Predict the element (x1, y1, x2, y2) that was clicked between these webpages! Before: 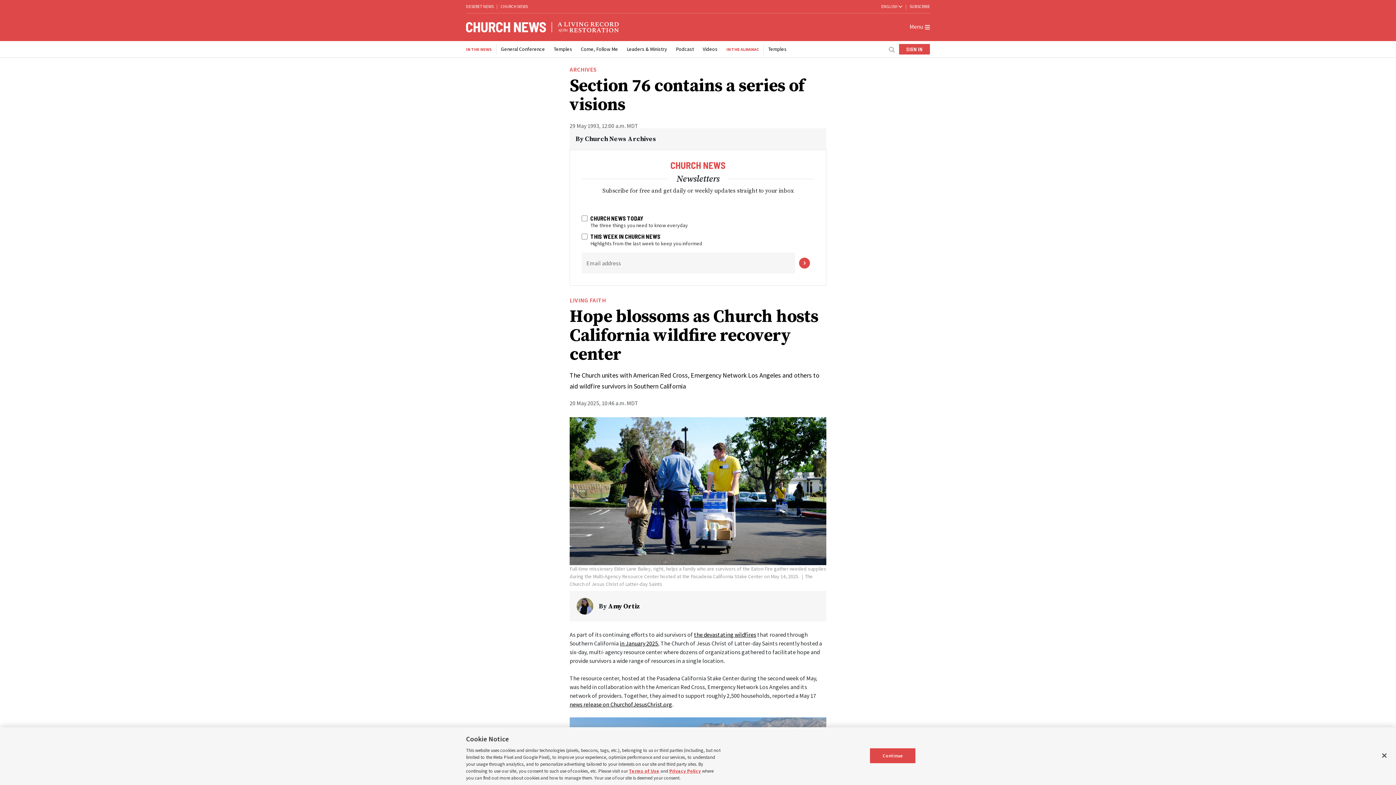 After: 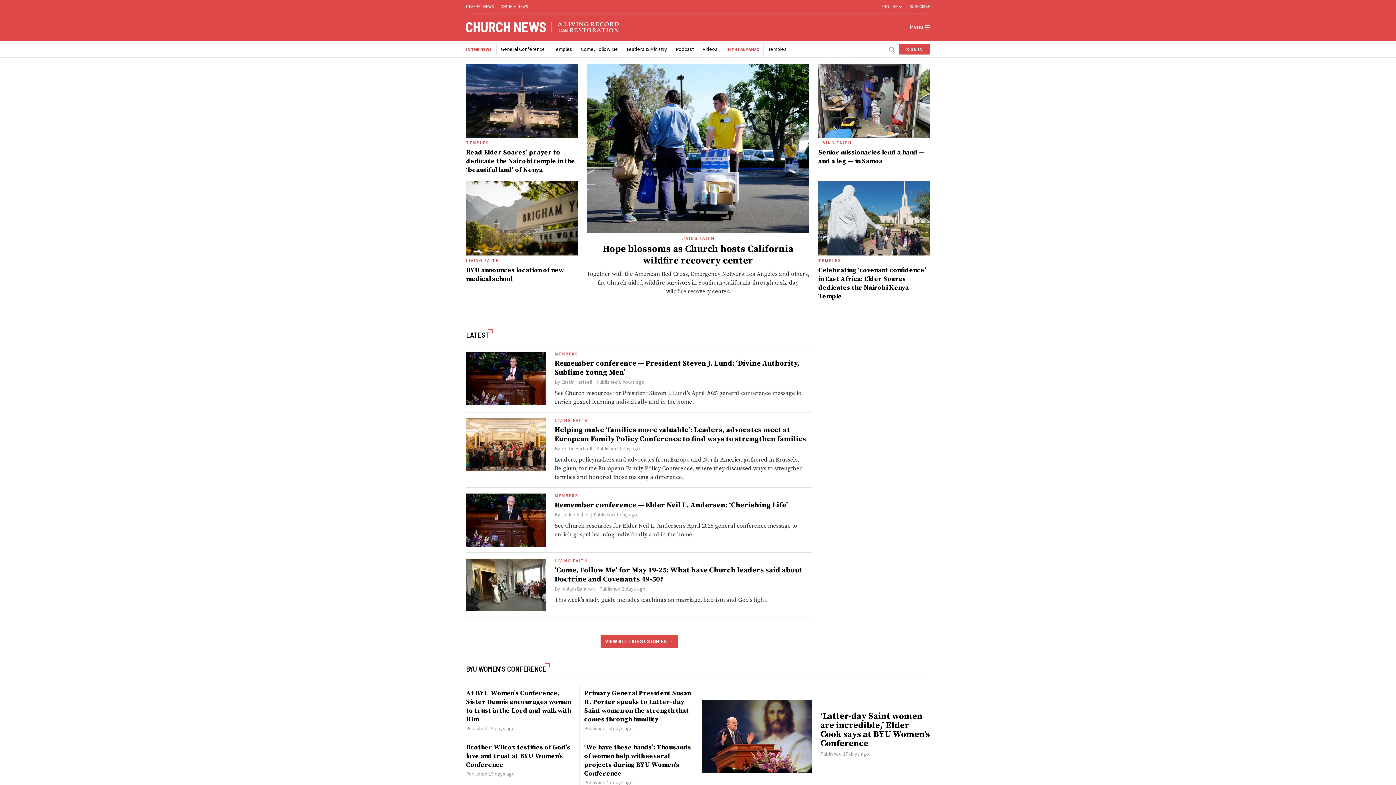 Action: bbox: (500, 3, 528, 9) label: CHURCH NEWS